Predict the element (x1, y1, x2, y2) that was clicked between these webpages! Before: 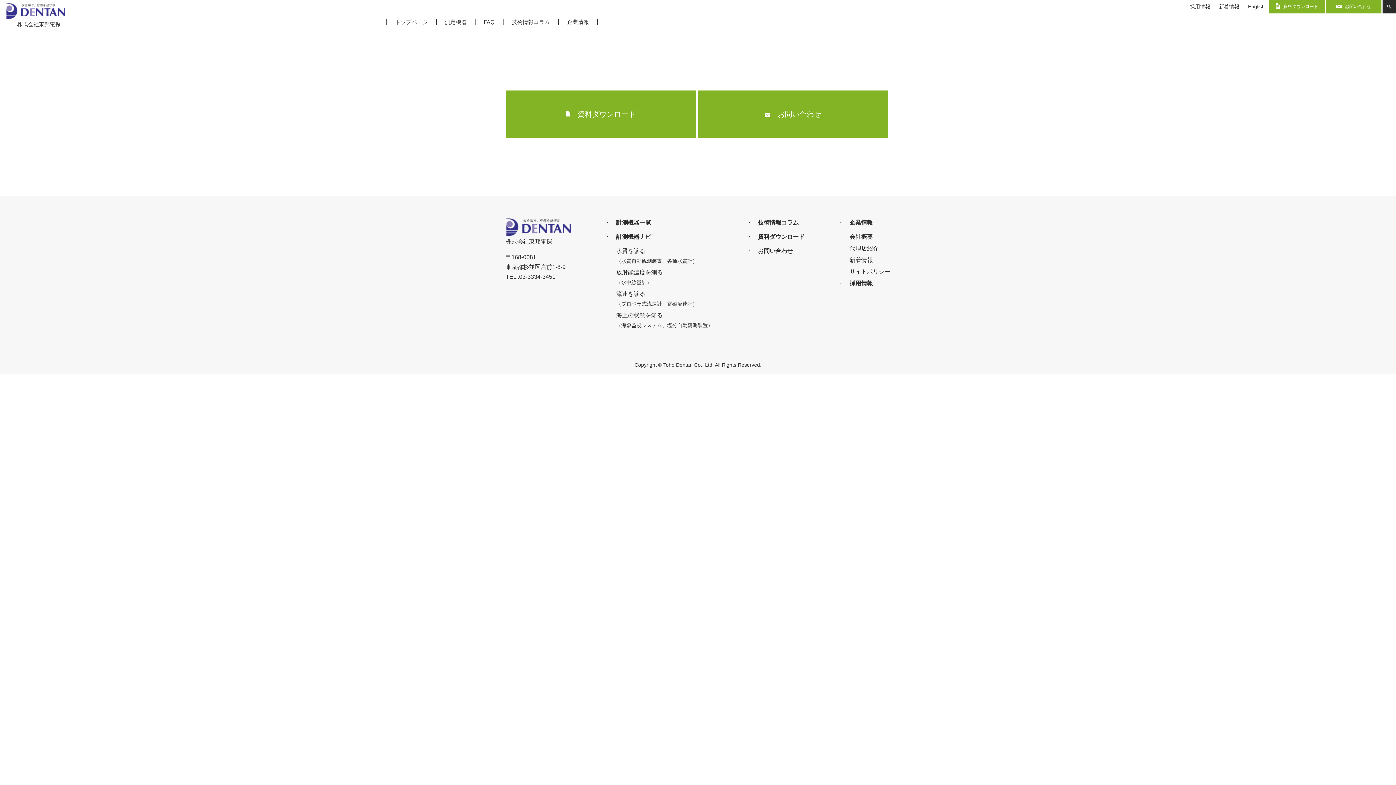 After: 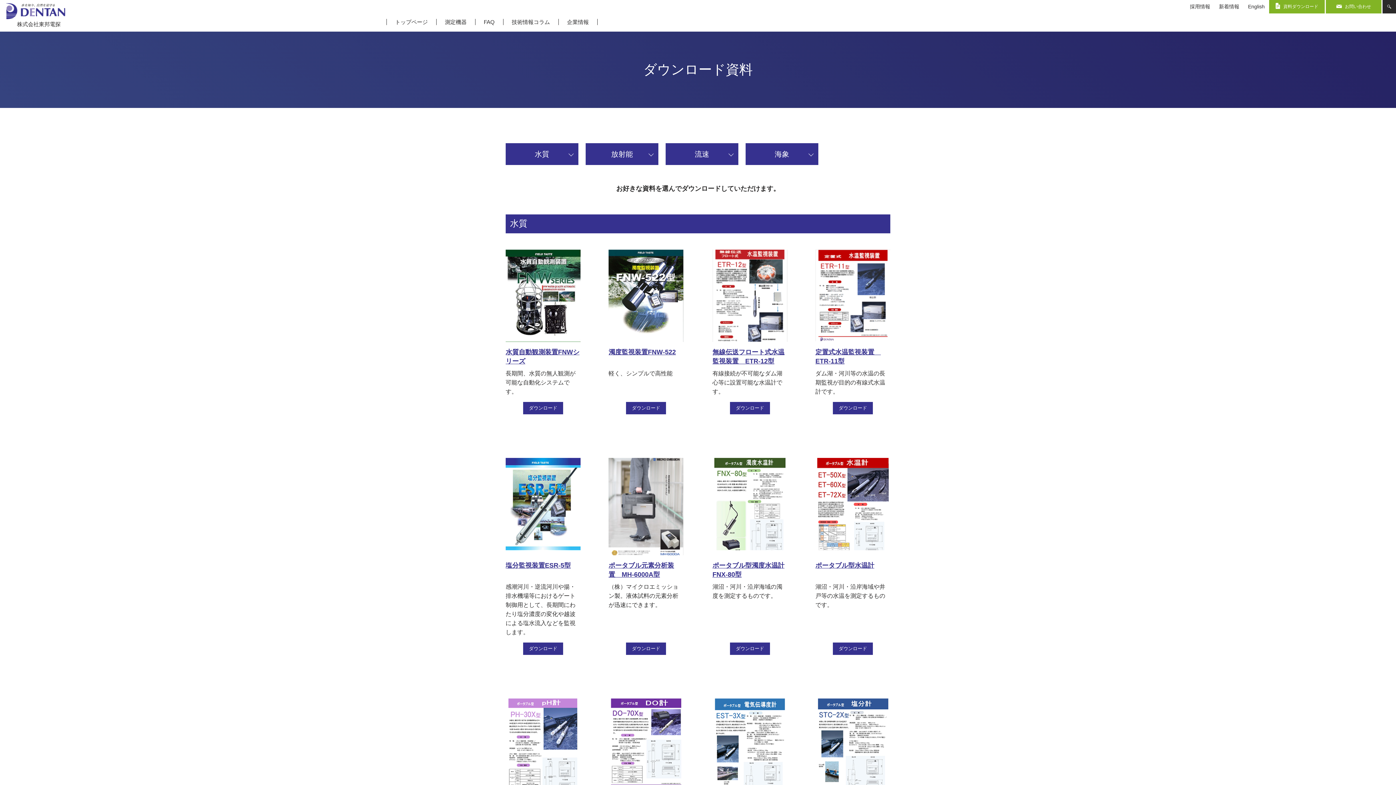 Action: label: 資料ダウンロード bbox: (758, 232, 804, 241)